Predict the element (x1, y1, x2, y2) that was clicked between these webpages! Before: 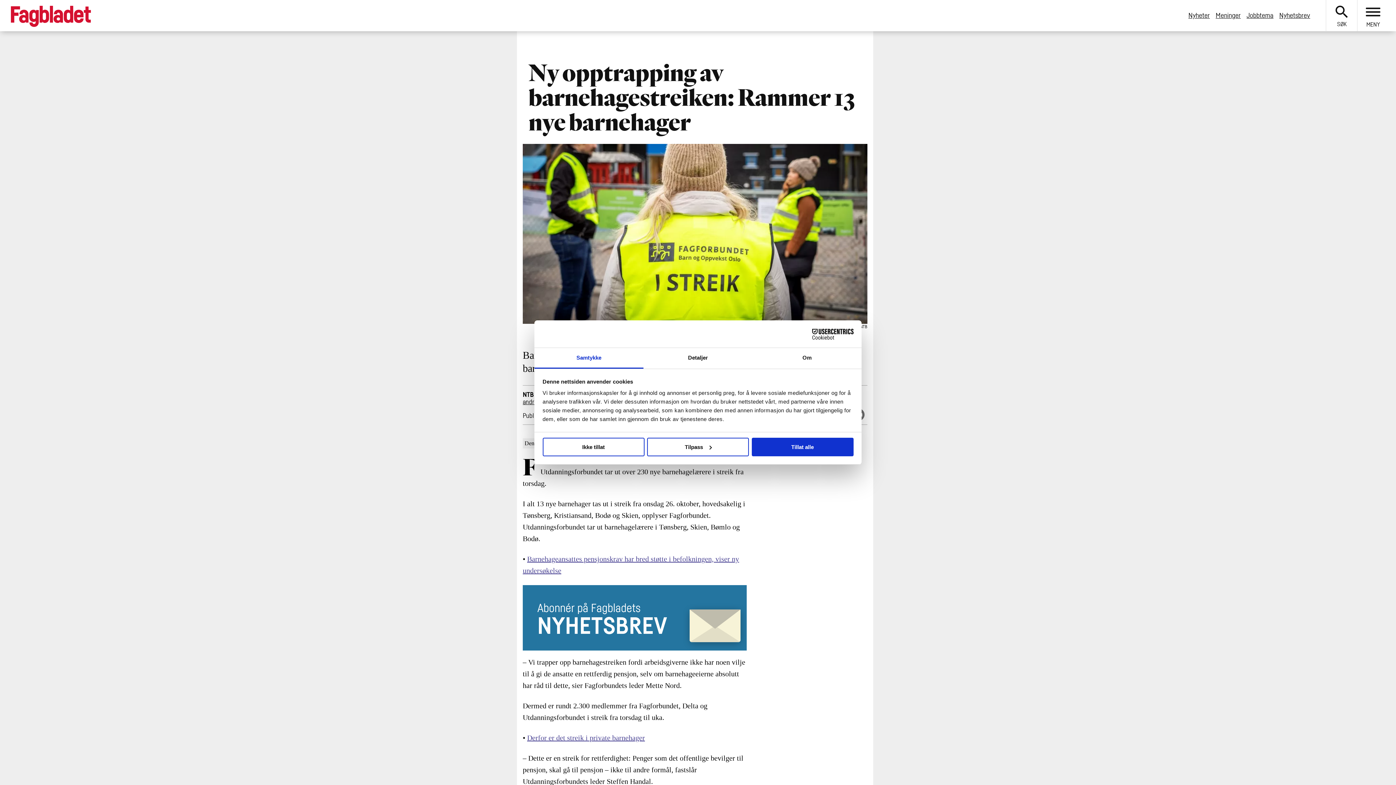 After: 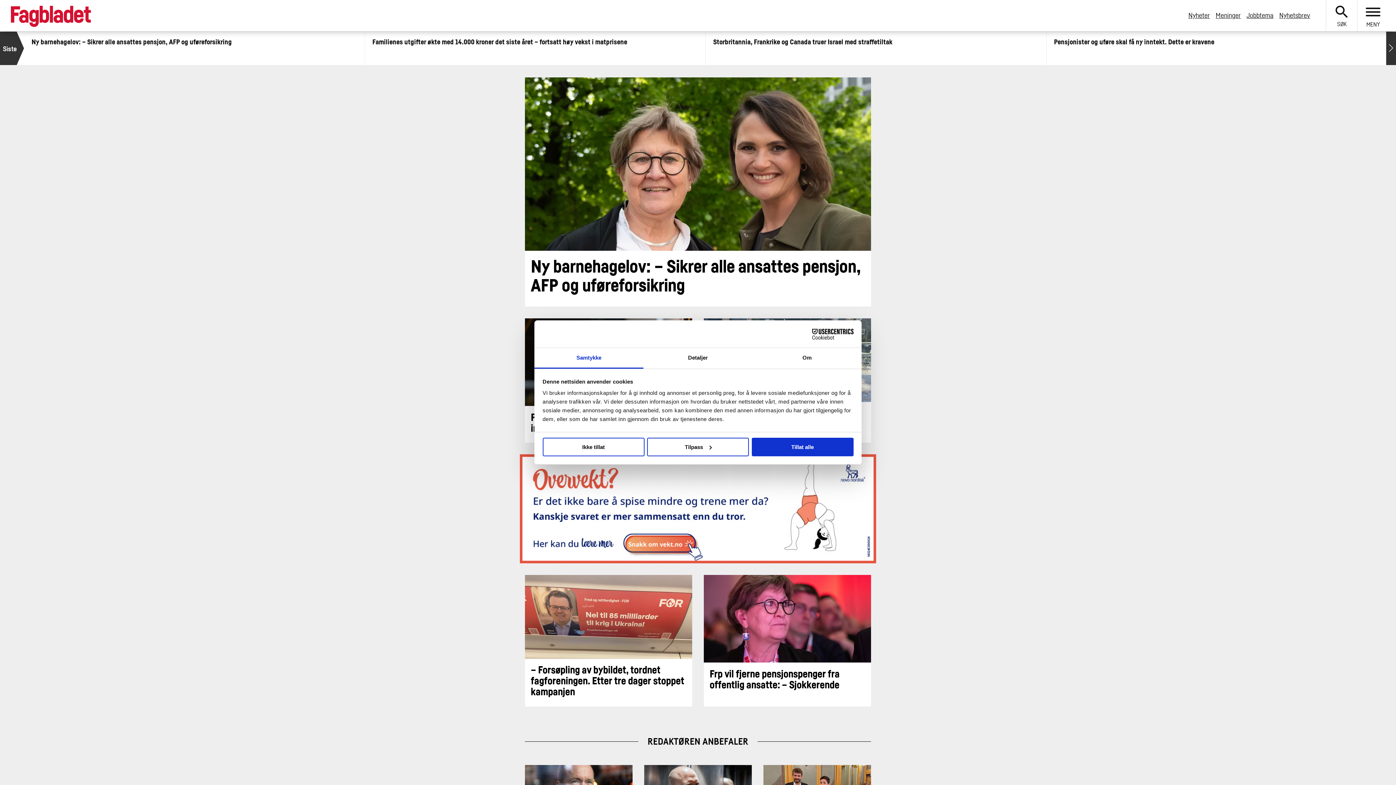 Action: bbox: (0, 0, 80, 31)